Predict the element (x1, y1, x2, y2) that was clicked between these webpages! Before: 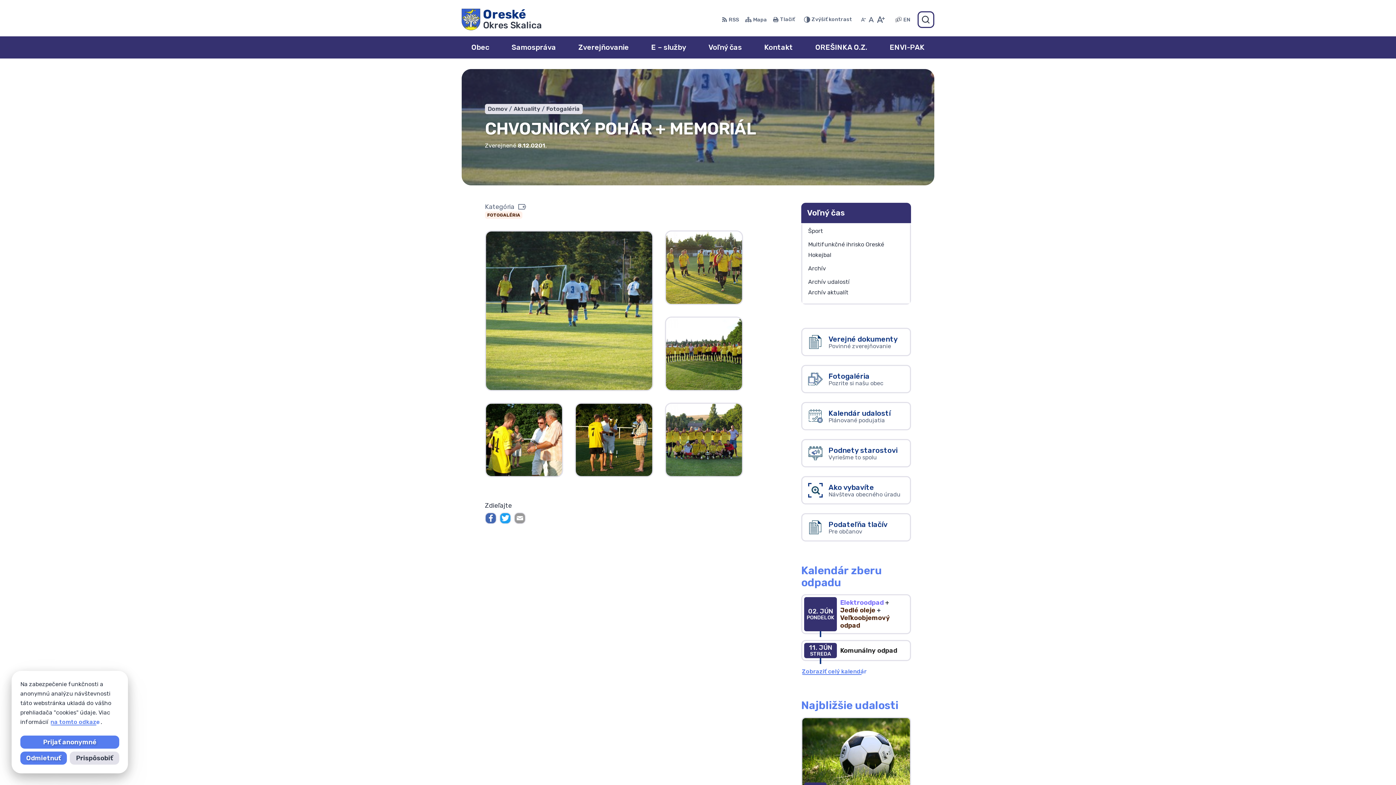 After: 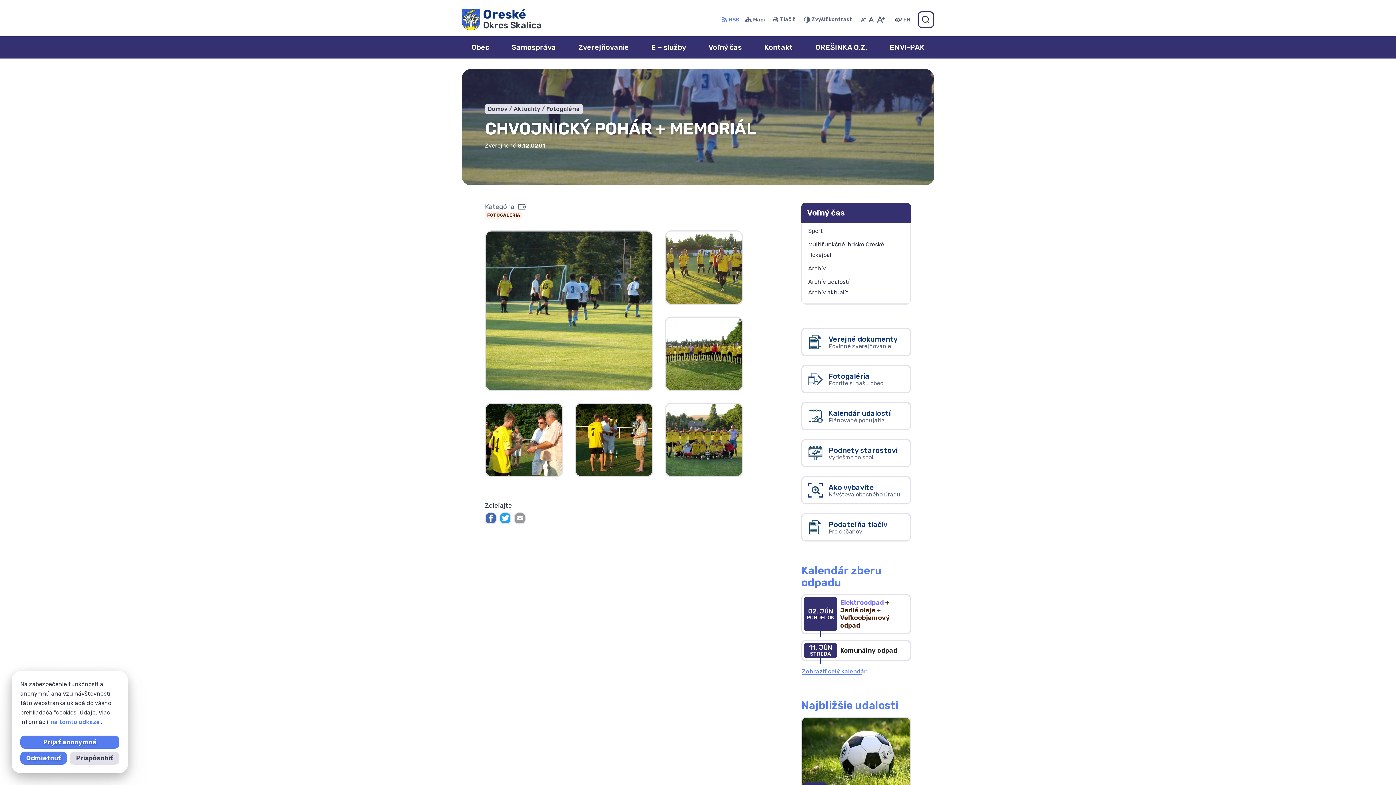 Action: bbox: (721, 12, 740, 27) label: RSS